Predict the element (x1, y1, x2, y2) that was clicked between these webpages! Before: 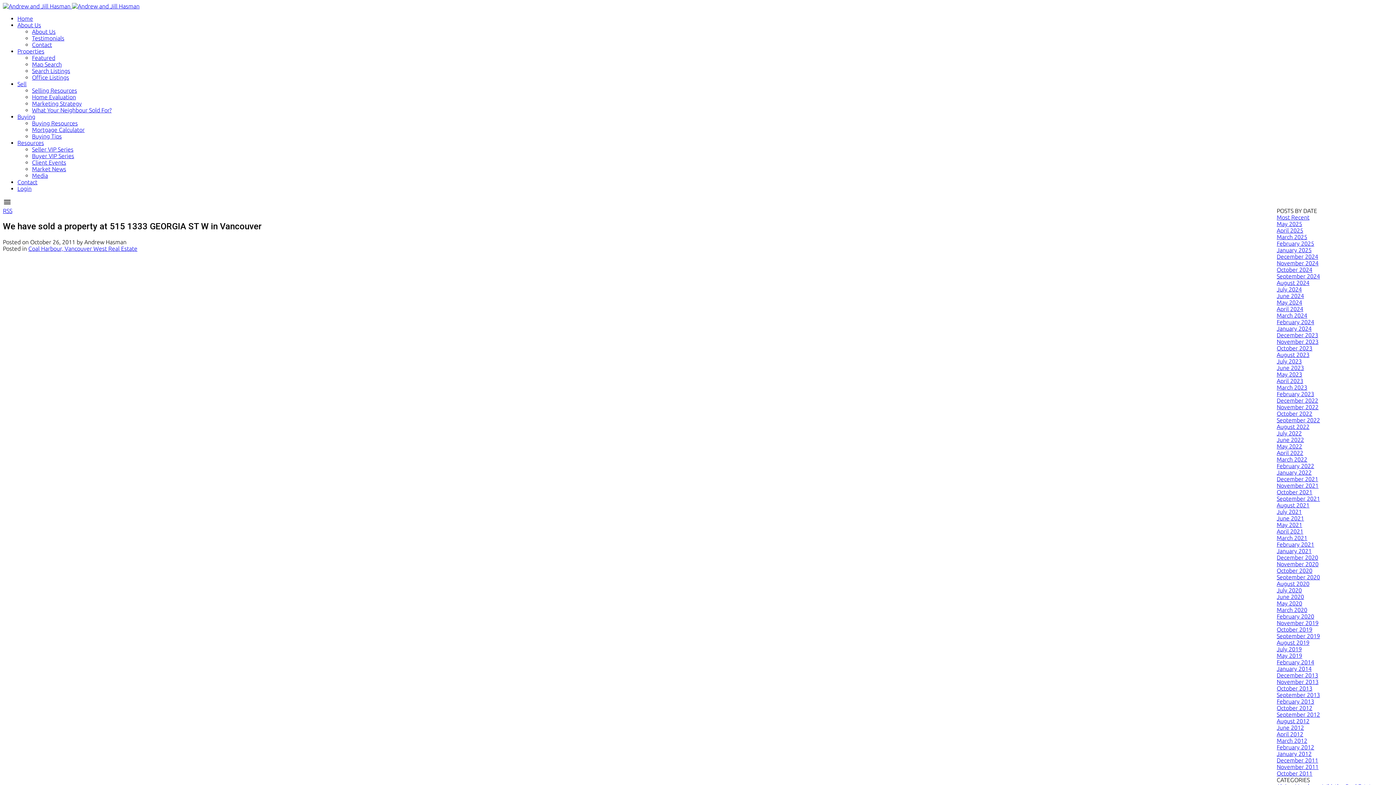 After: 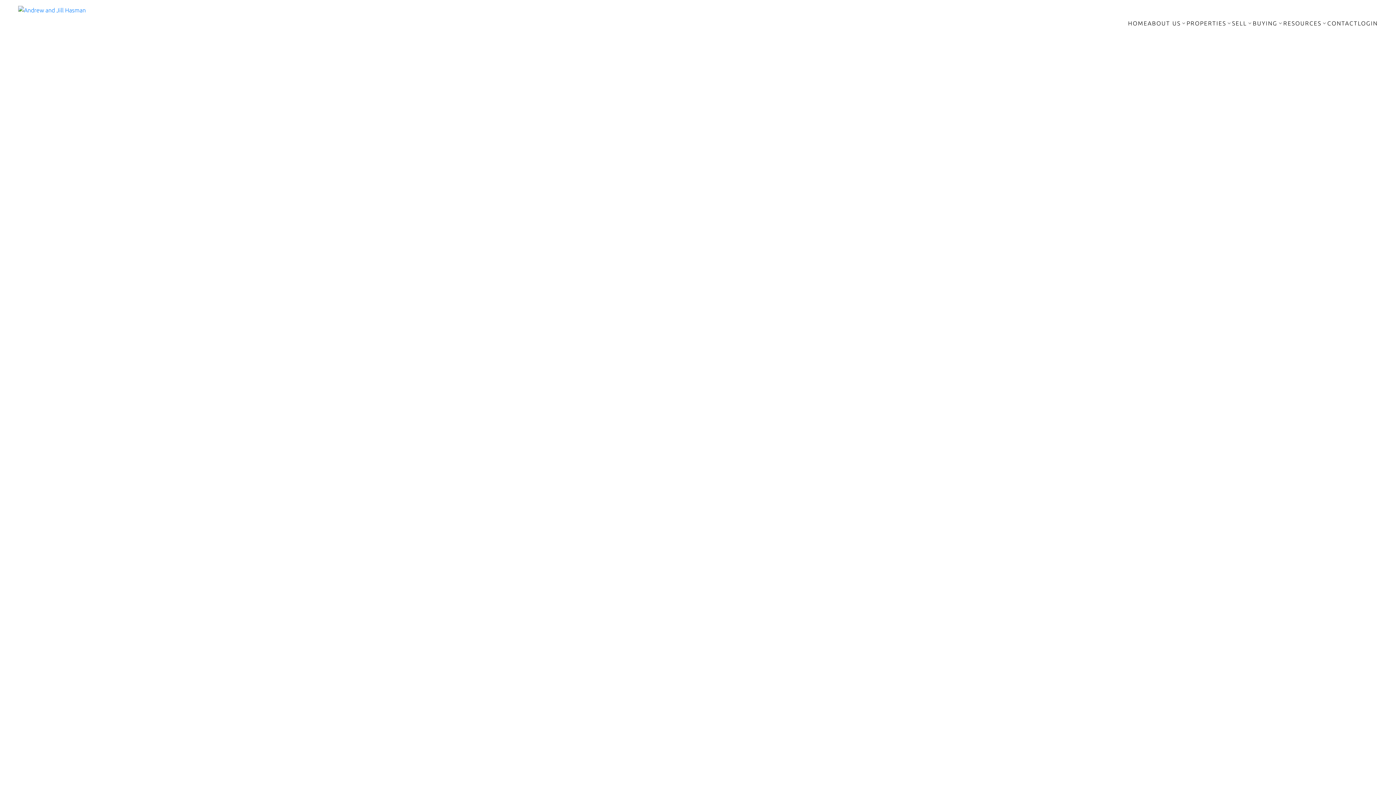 Action: label: November 2011 bbox: (1277, 764, 1318, 770)